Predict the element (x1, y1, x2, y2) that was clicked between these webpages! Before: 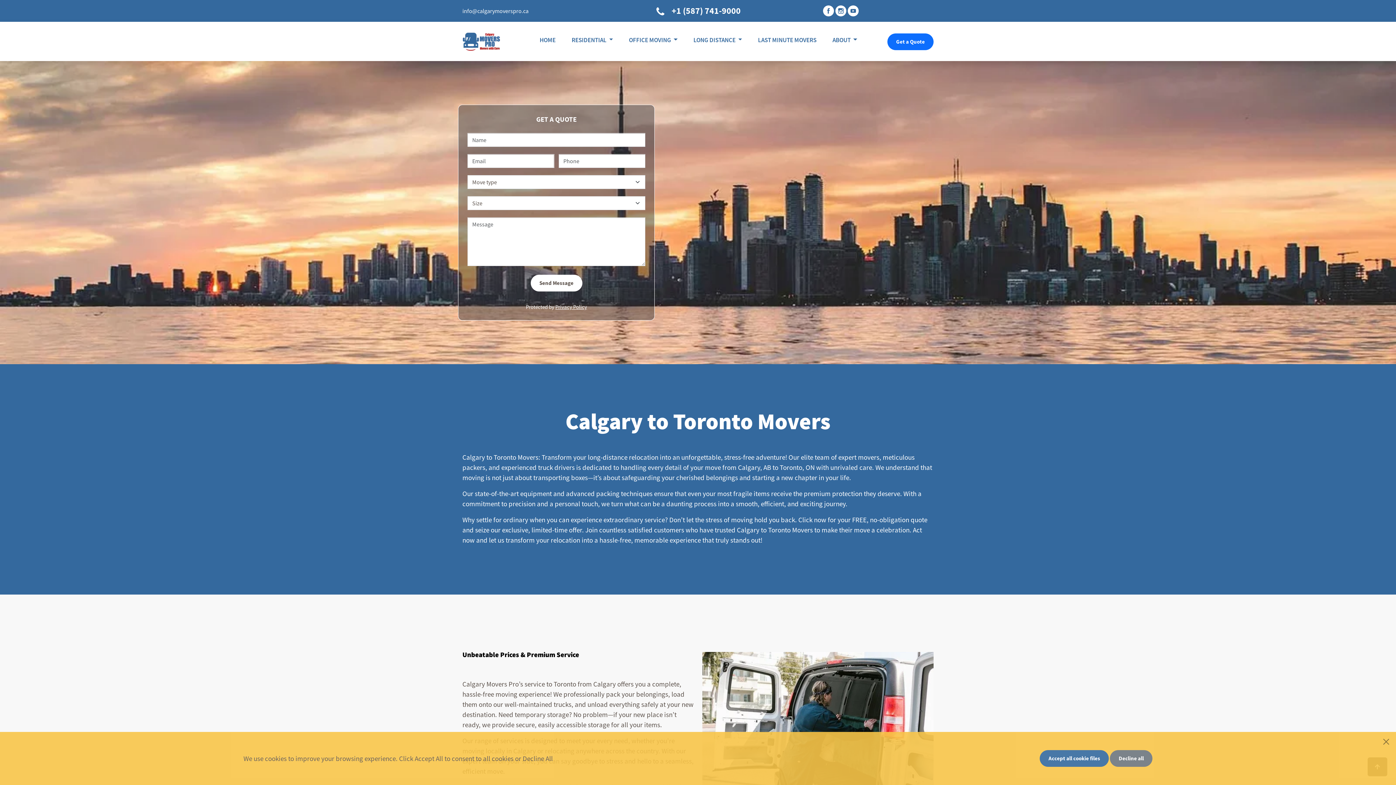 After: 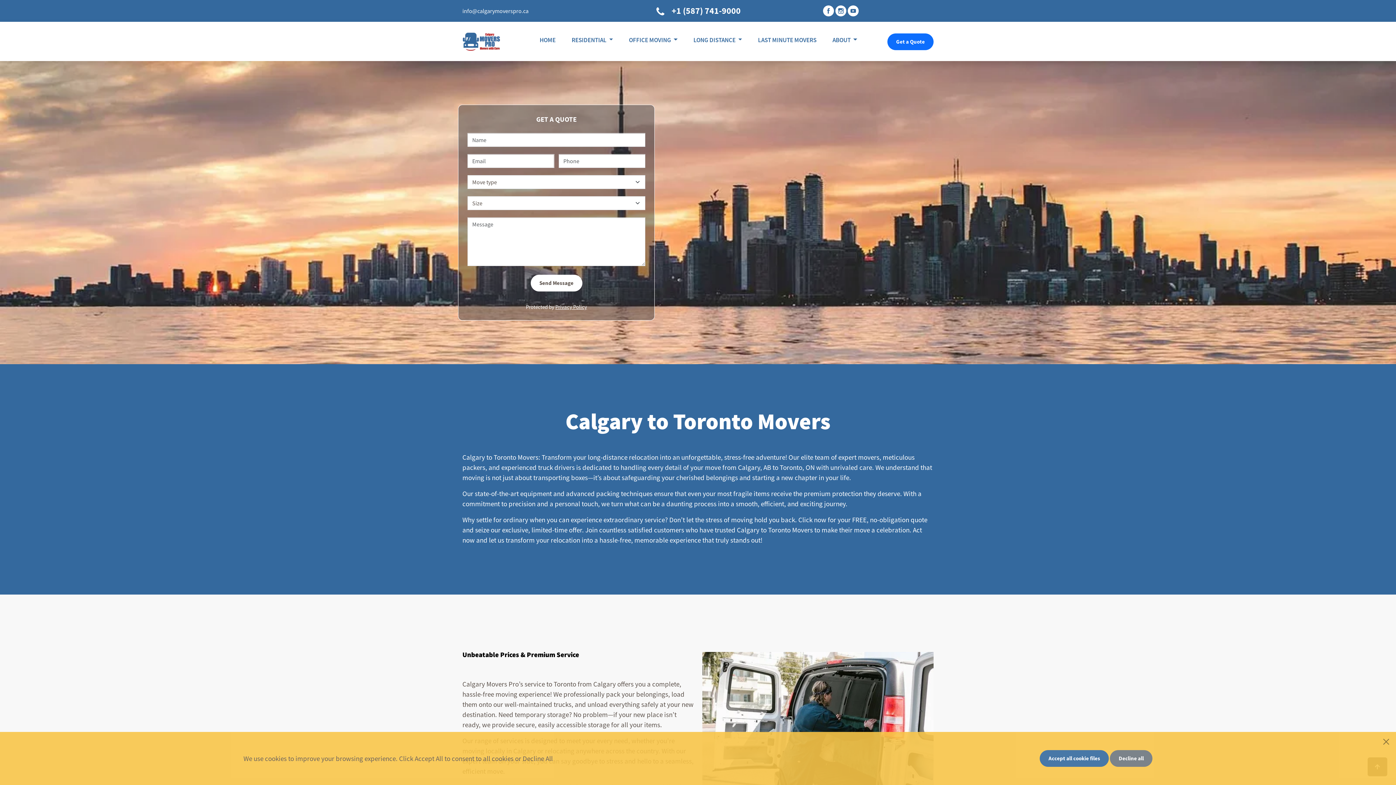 Action: label: info@calgarymoverspro.ca bbox: (462, 7, 528, 14)